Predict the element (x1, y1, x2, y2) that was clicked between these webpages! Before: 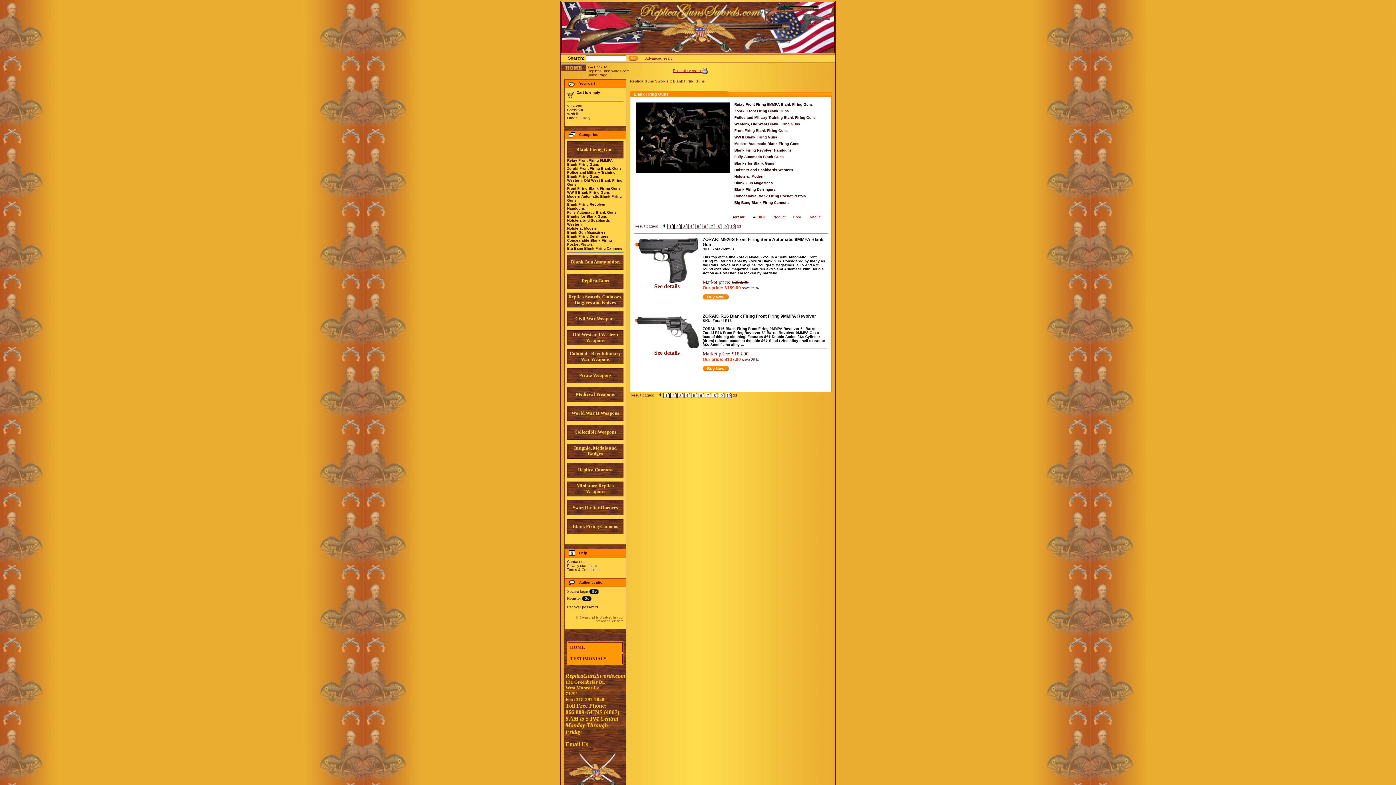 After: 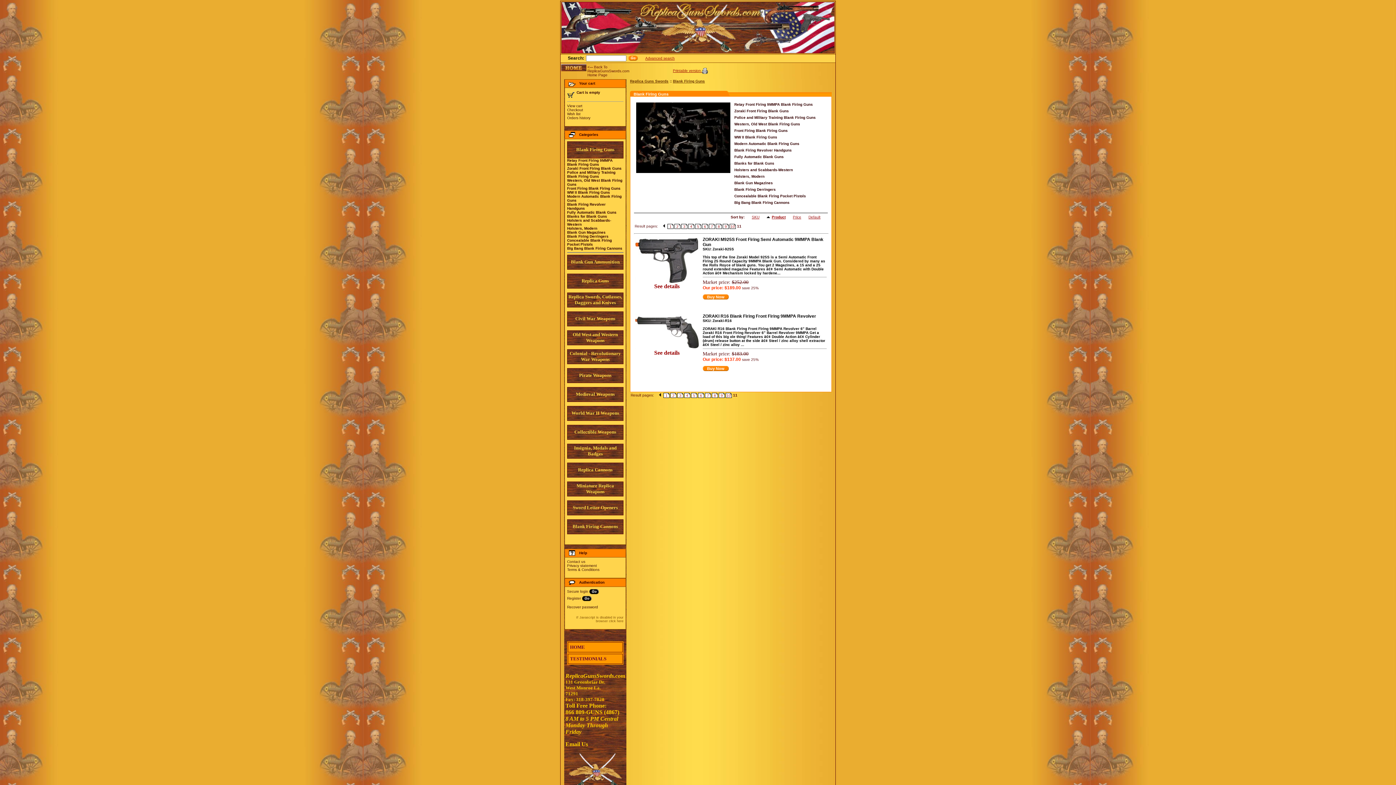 Action: bbox: (772, 215, 785, 219) label: Product